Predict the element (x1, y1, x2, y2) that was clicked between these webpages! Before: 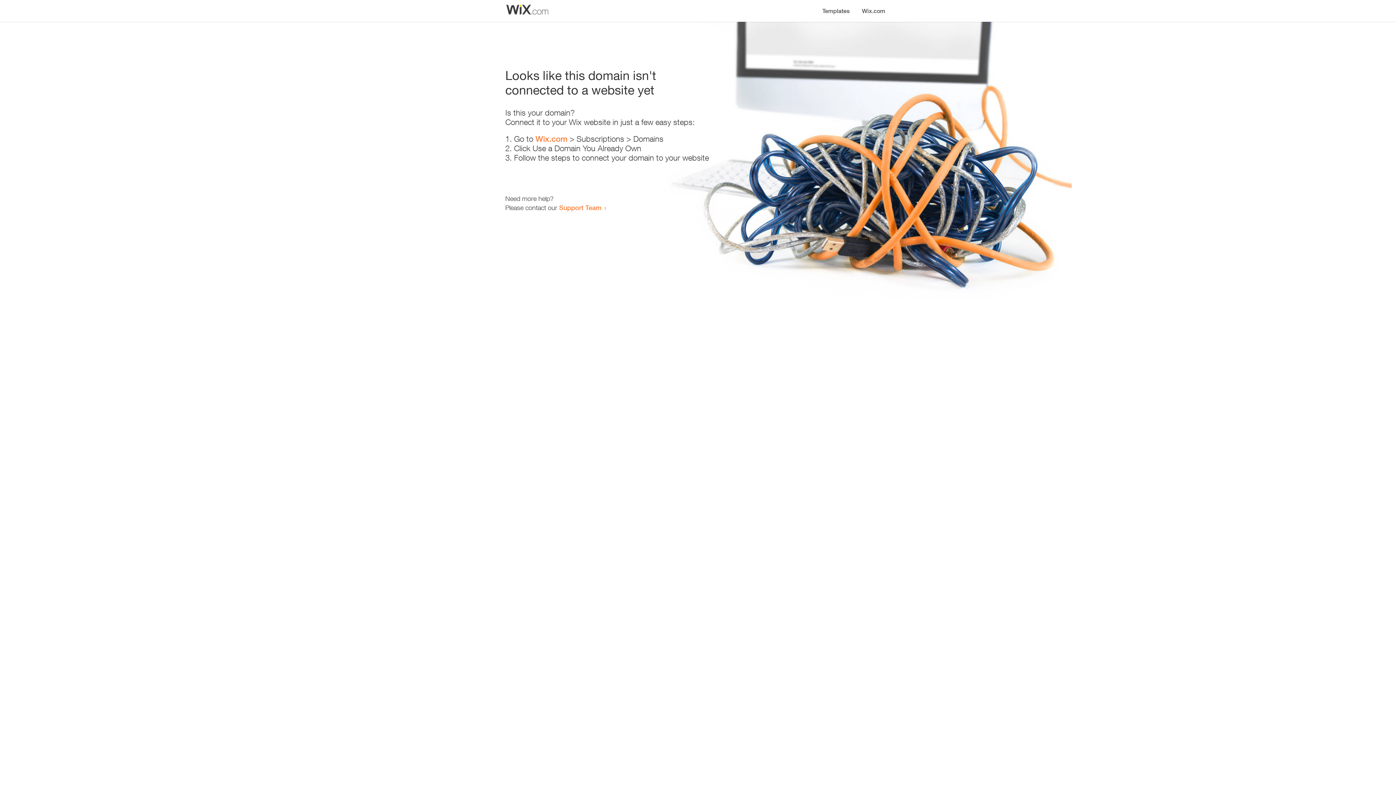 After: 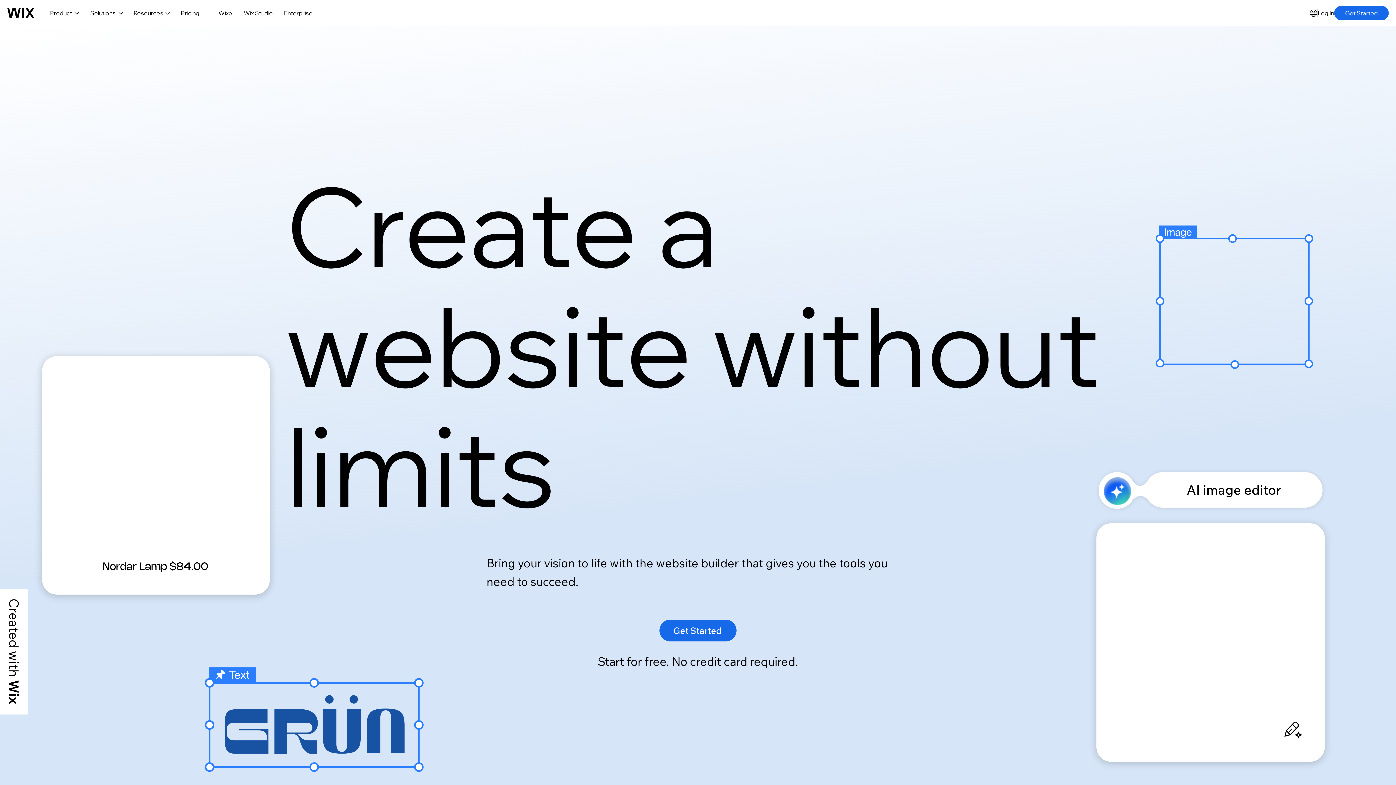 Action: label: Wix.com bbox: (856, 0, 890, 14)